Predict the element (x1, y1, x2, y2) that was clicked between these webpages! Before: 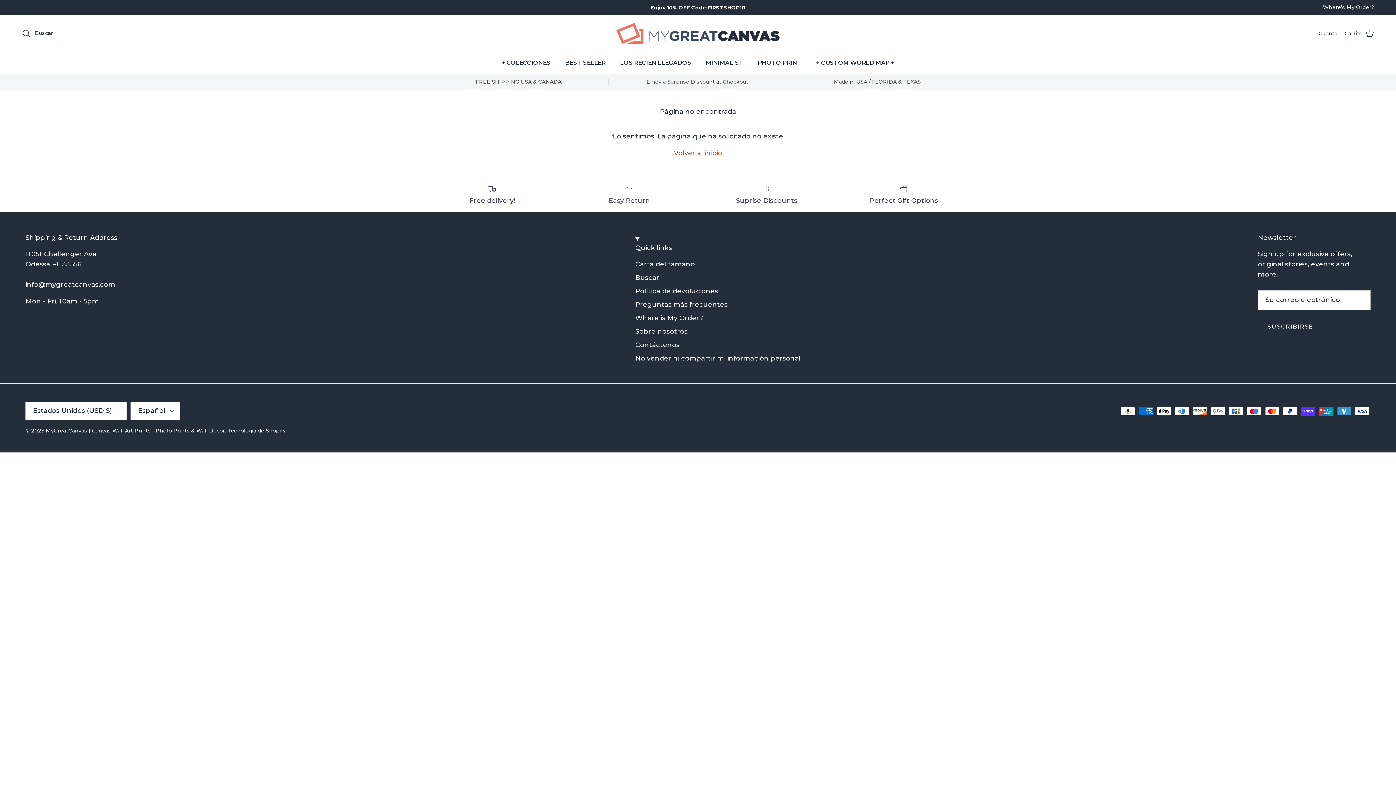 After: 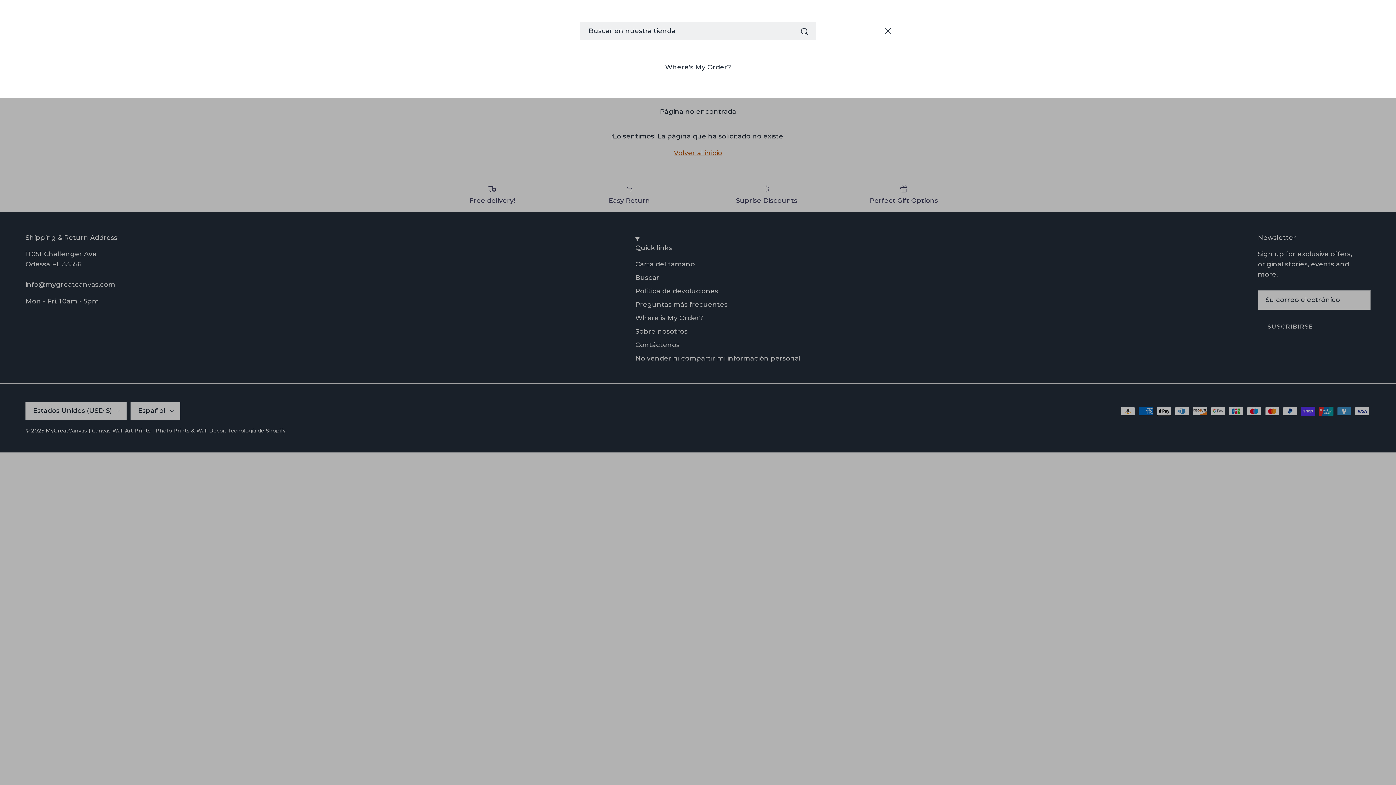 Action: bbox: (21, 29, 53, 37) label: Buscar